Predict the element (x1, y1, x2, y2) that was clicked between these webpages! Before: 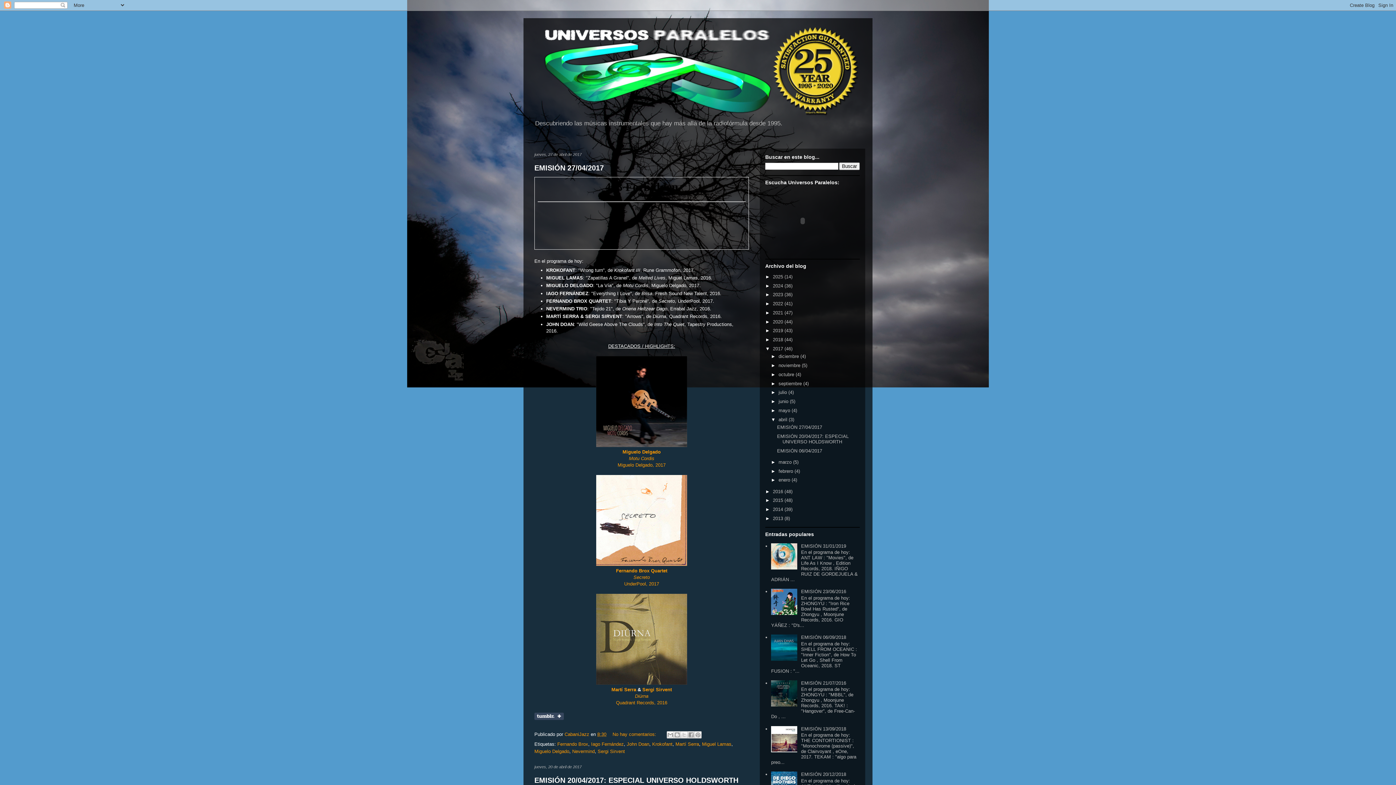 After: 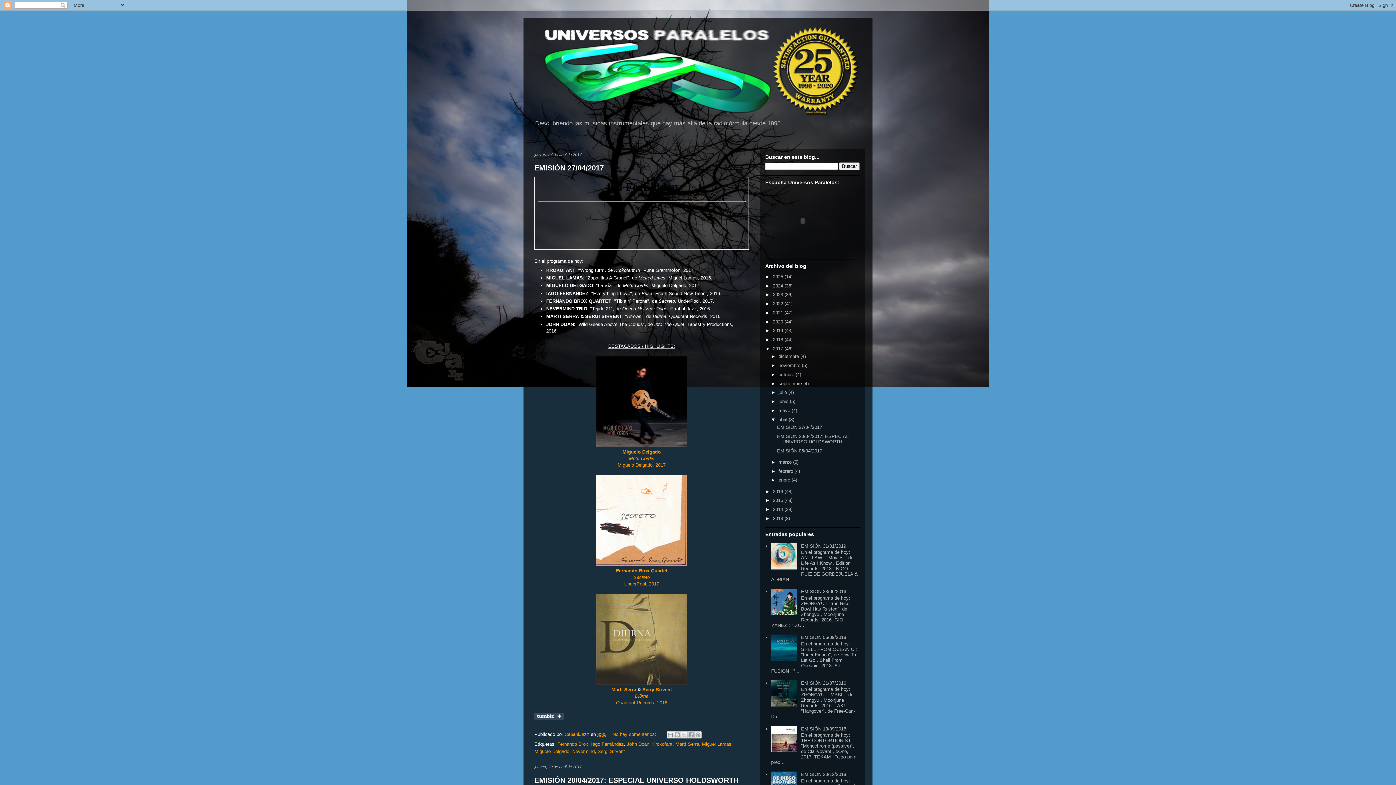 Action: label: Miguelo Delgado, 2017 bbox: (617, 462, 665, 468)